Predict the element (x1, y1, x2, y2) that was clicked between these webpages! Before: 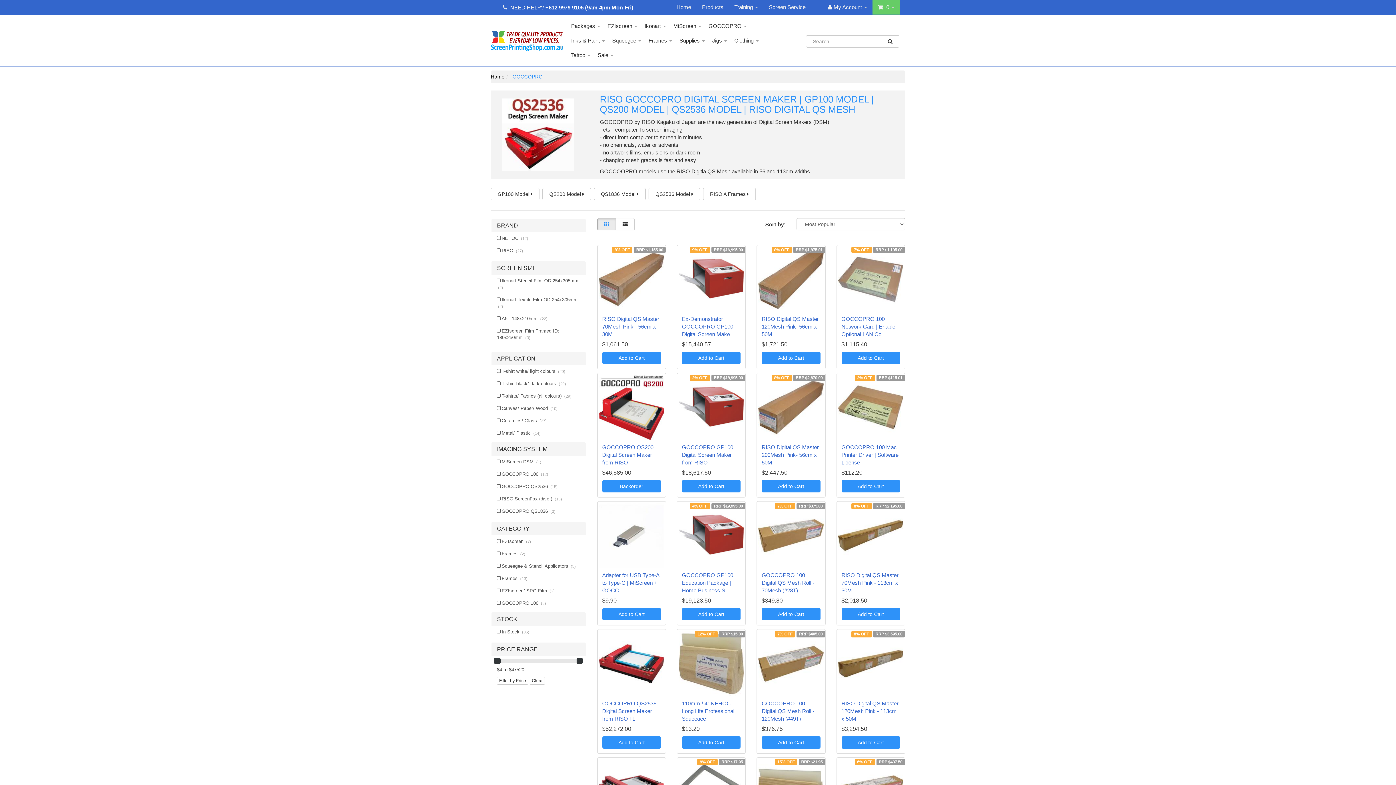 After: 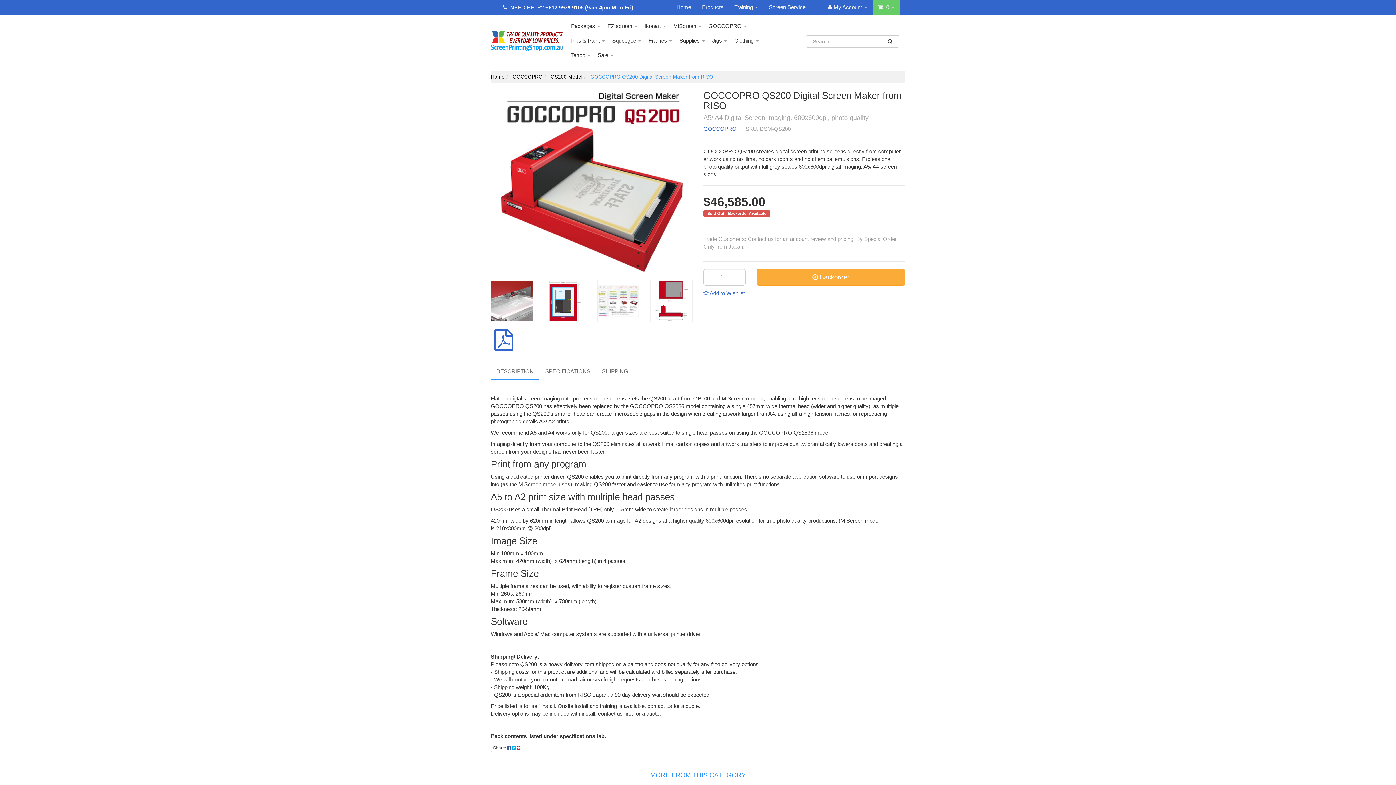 Action: label: GOCCOPRO QS200 Digital Screen Maker from RISO bbox: (602, 444, 653, 465)